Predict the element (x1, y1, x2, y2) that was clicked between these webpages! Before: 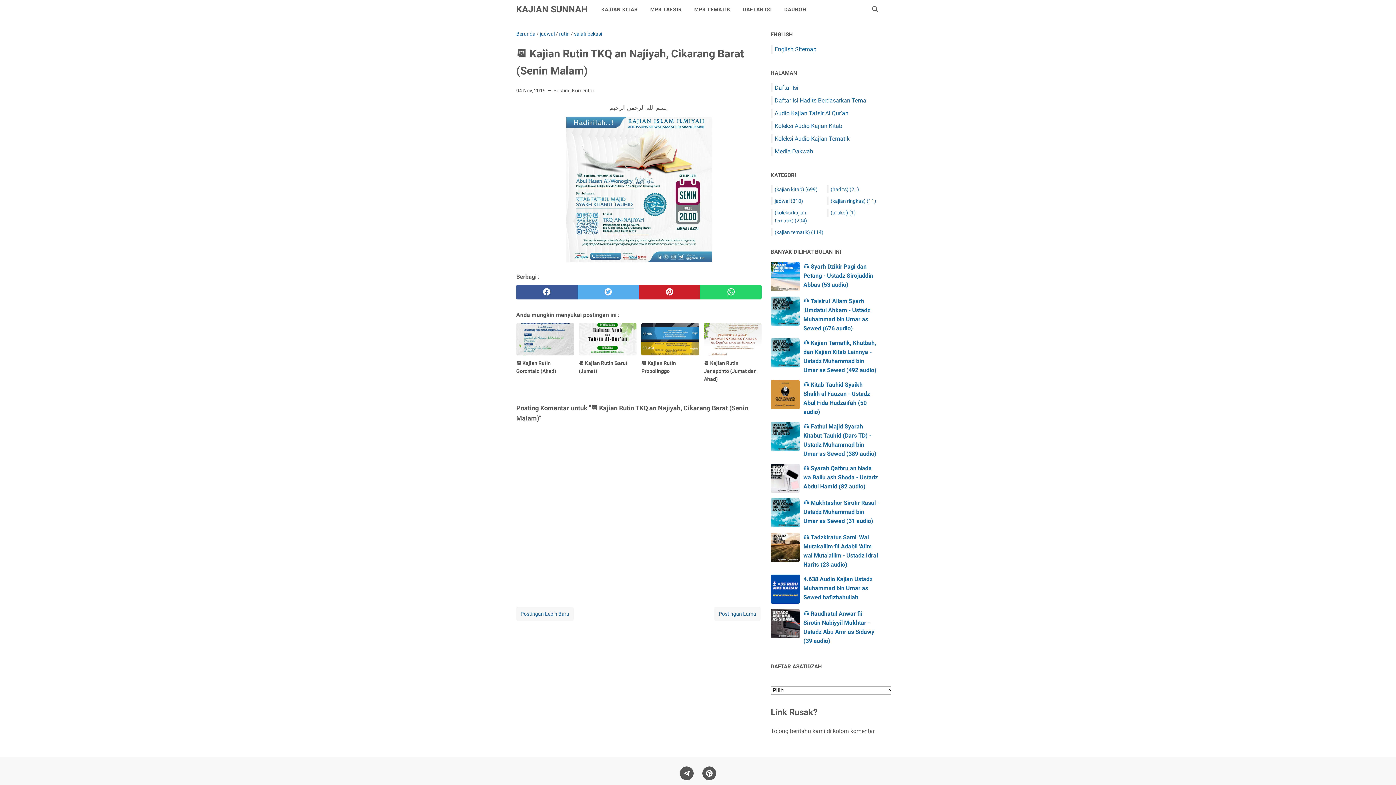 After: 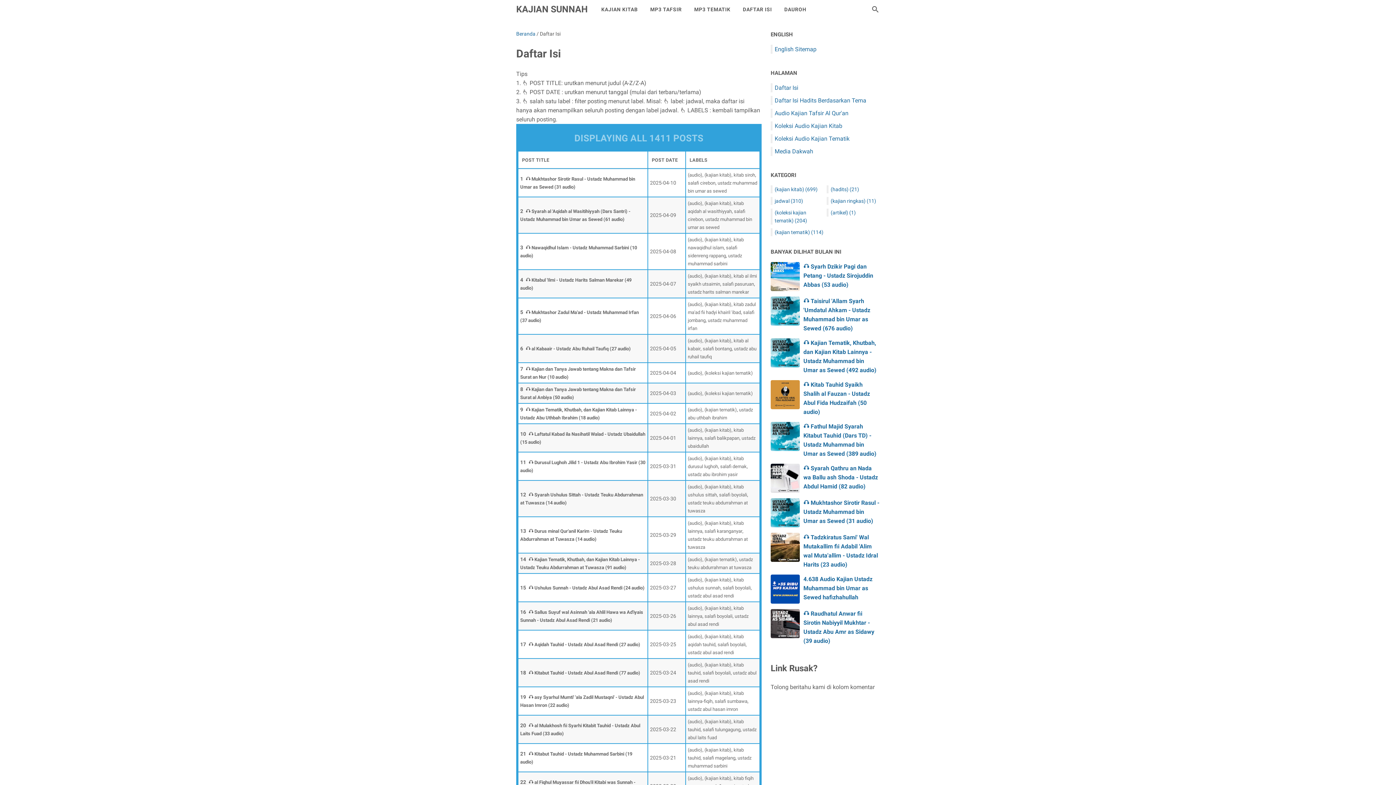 Action: bbox: (736, 0, 778, 18) label: DAFTAR ISI